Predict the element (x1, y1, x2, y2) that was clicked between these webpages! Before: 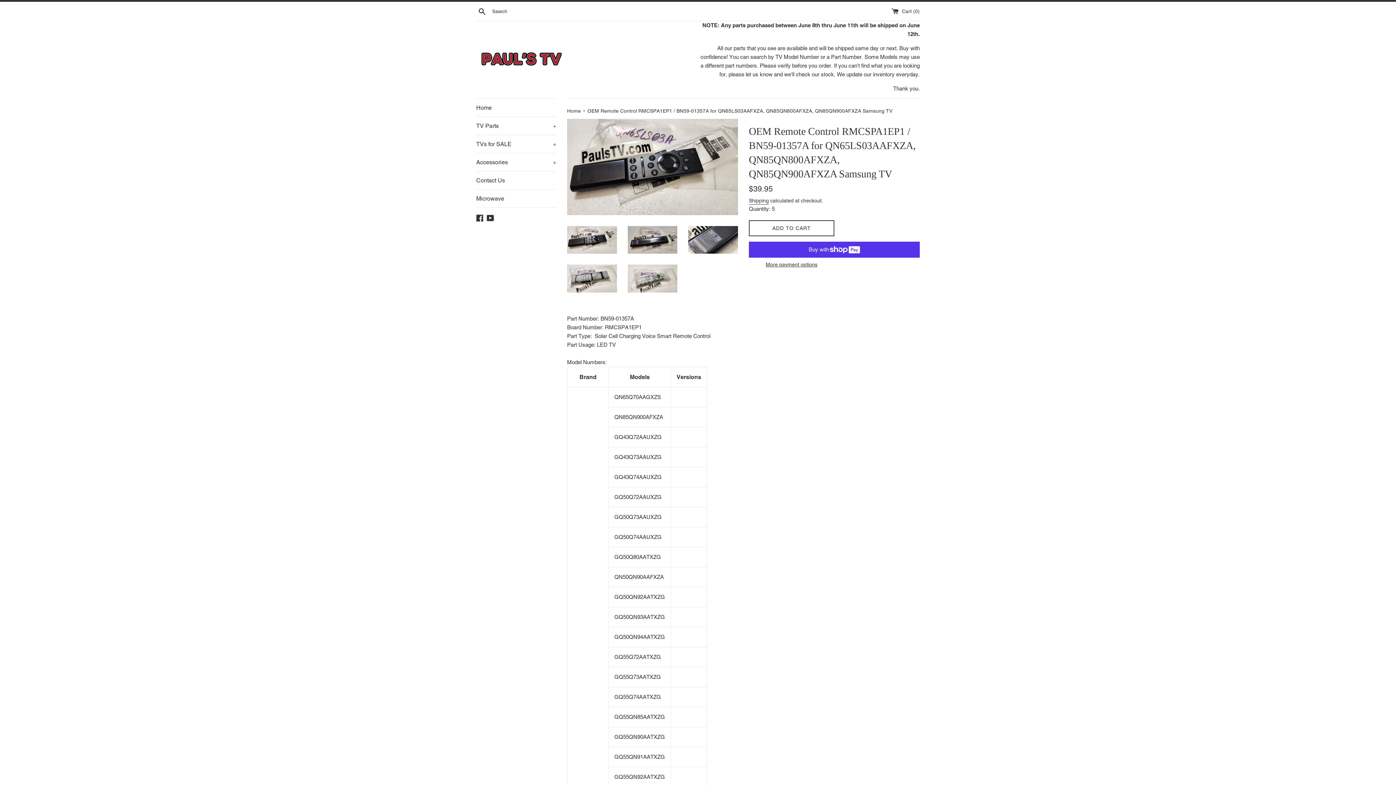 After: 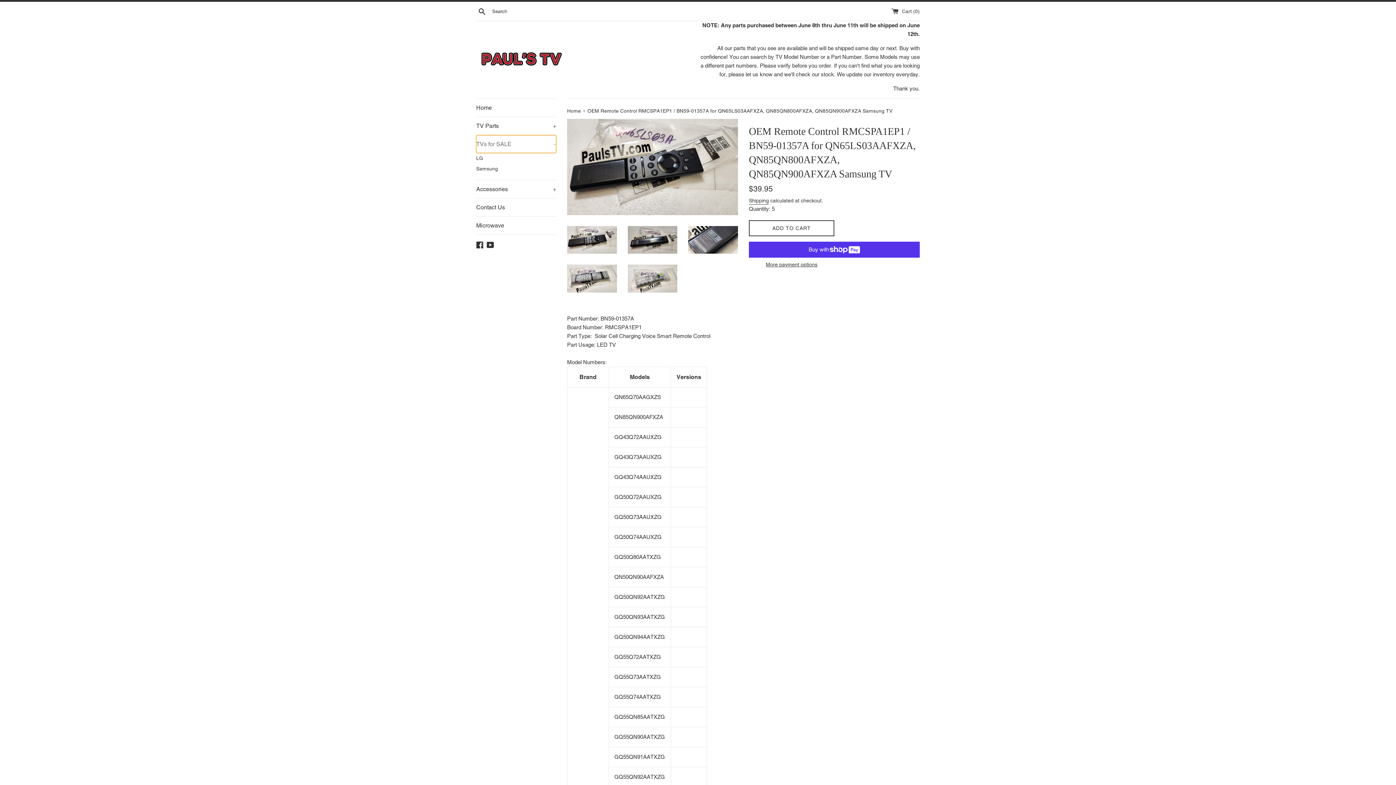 Action: bbox: (476, 135, 556, 153) label: TVs for SALE
+